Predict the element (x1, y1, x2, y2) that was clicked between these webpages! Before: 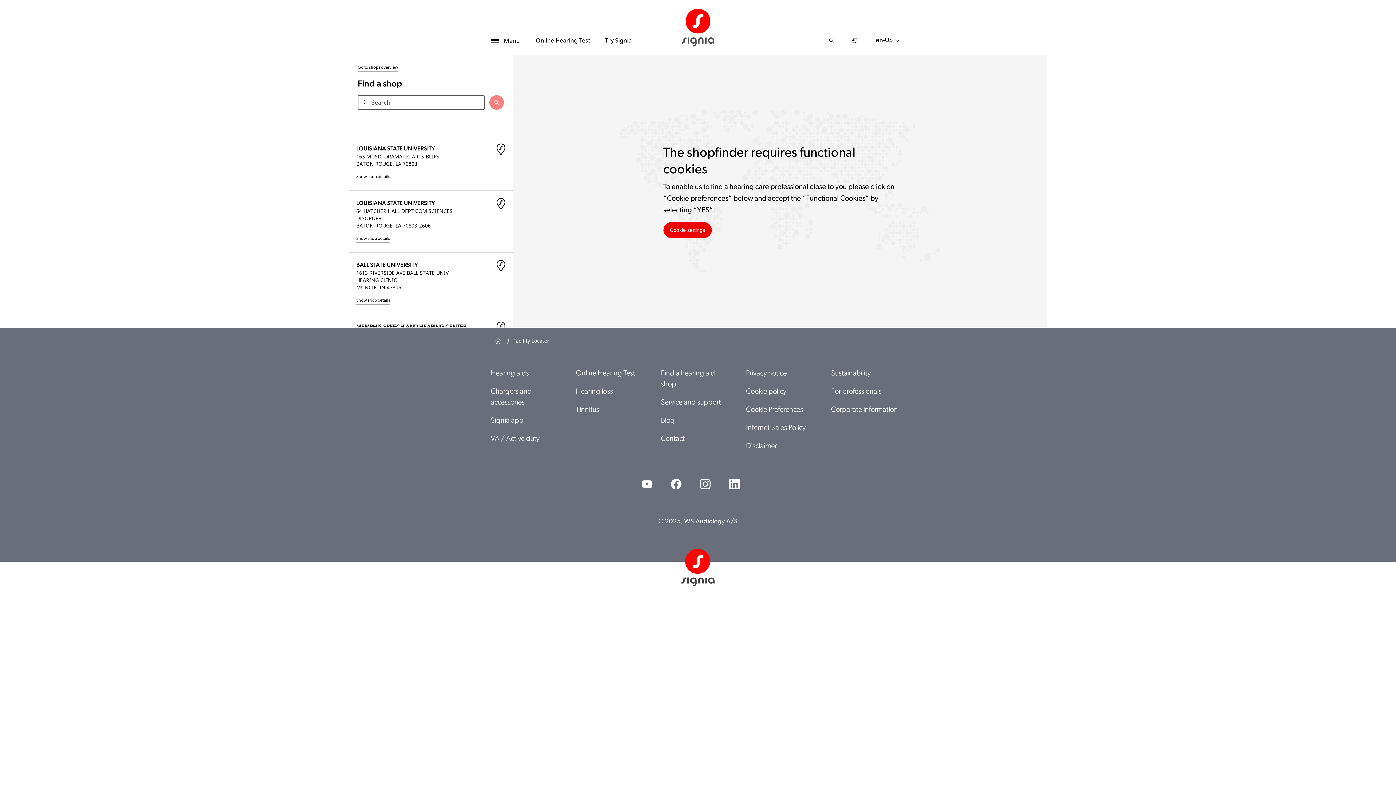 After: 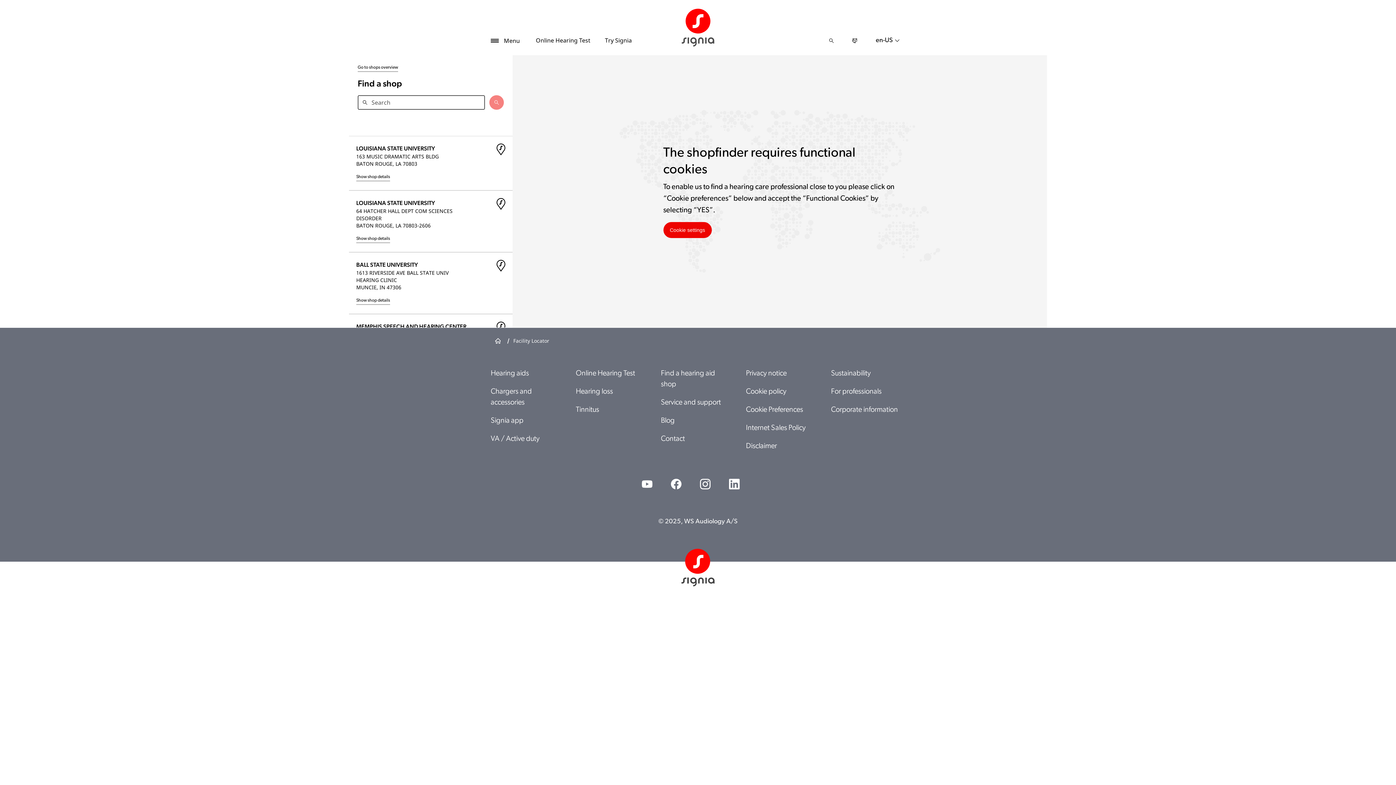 Action: bbox: (663, 222, 711, 238) label: Cookie settings